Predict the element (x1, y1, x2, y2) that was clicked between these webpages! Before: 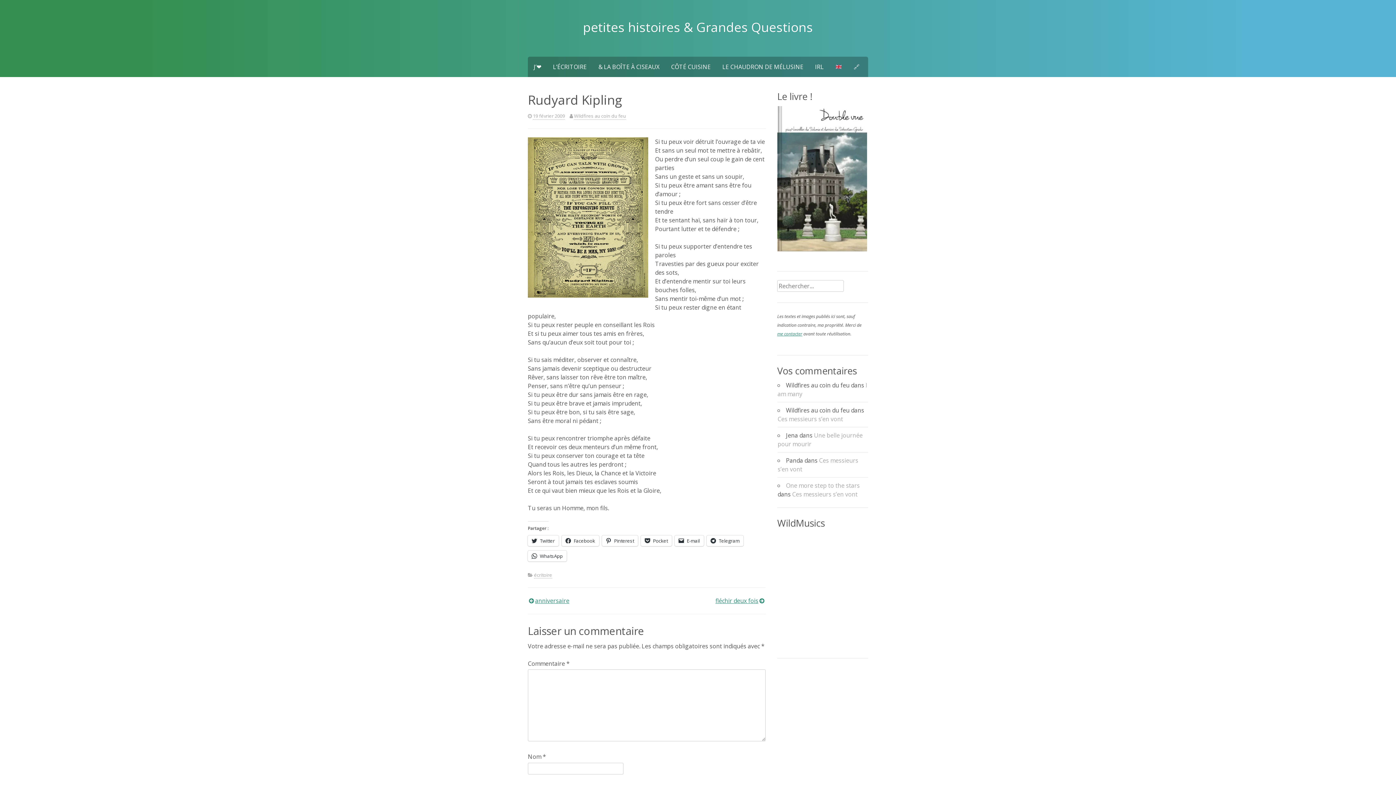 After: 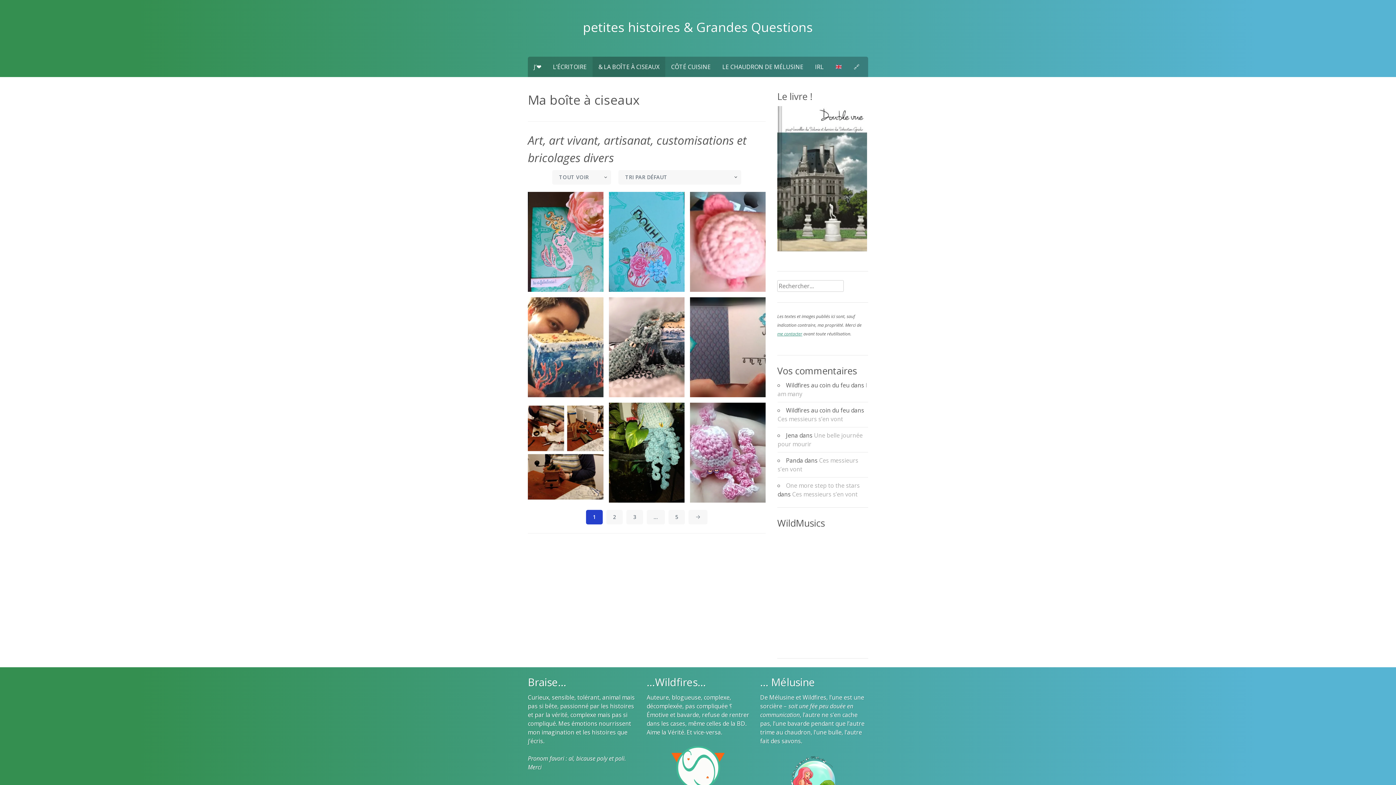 Action: label: & LA BOÎTE À CISEAUX bbox: (592, 56, 665, 77)